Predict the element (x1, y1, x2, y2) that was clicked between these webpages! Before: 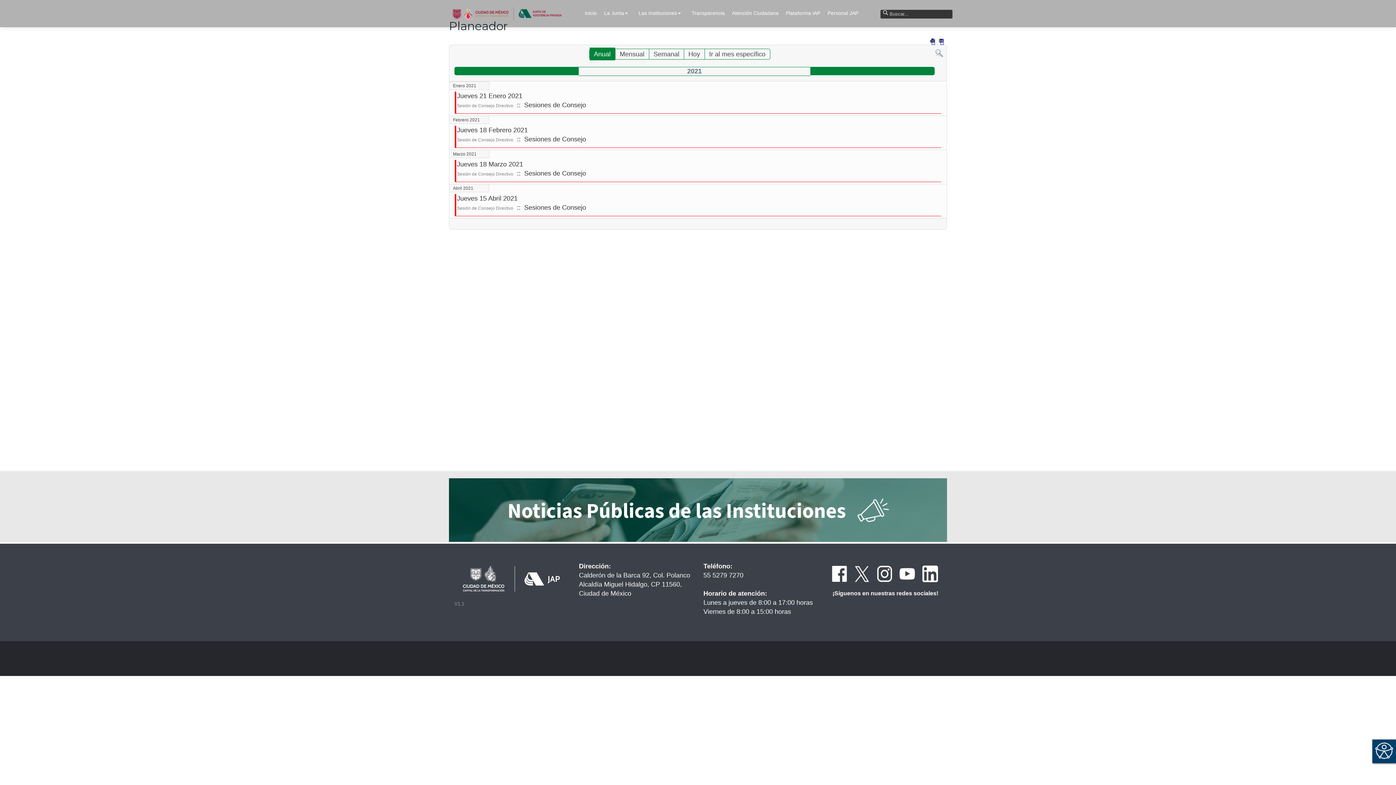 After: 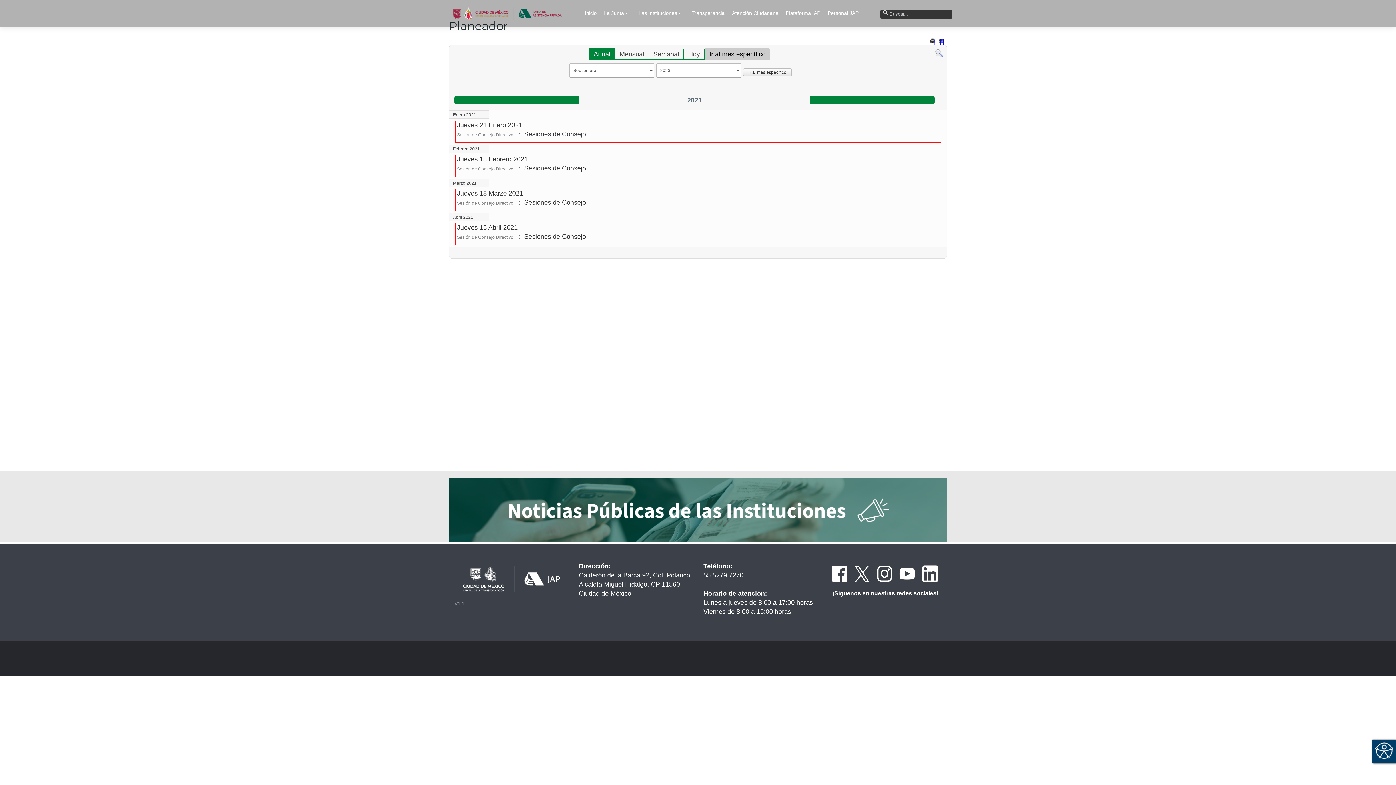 Action: label: Ir al mes específico bbox: (704, 47, 770, 60)